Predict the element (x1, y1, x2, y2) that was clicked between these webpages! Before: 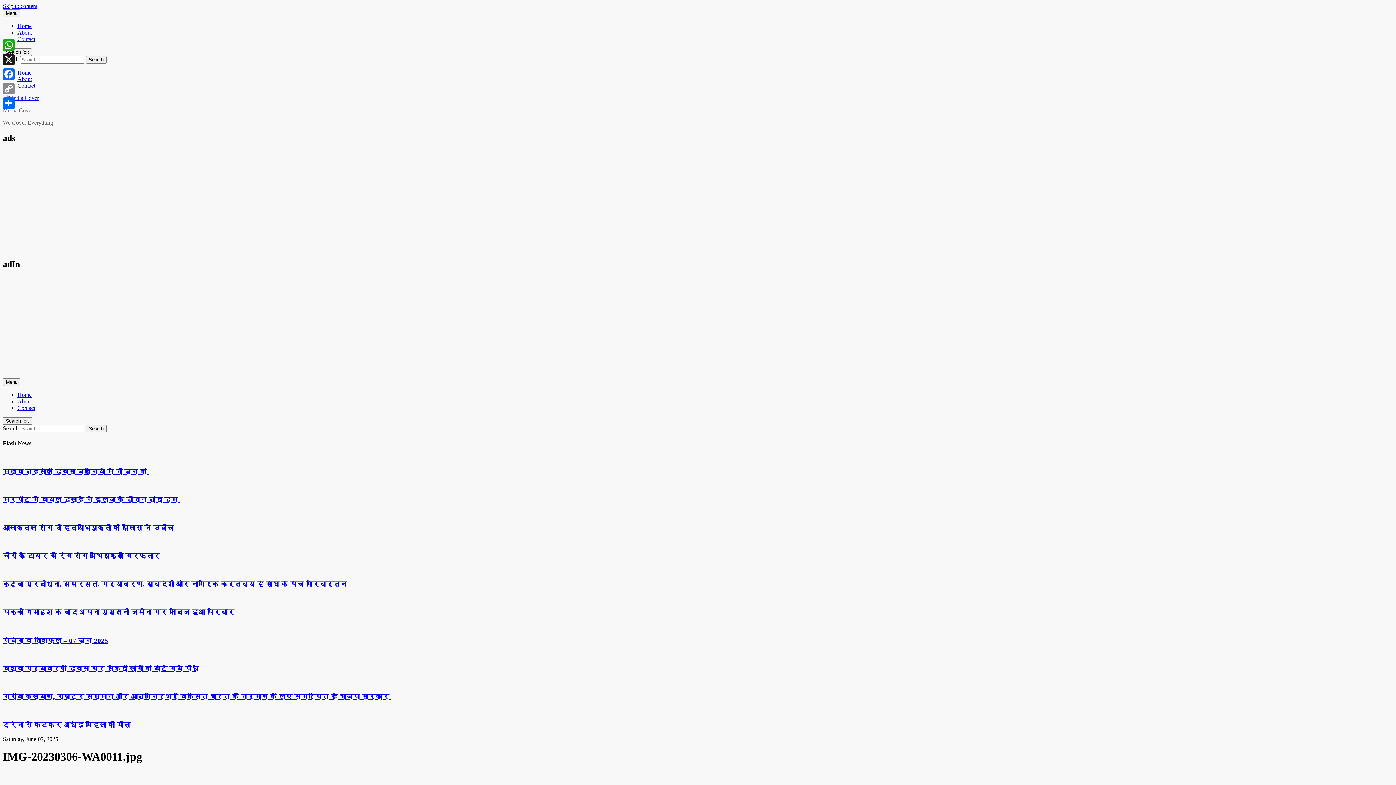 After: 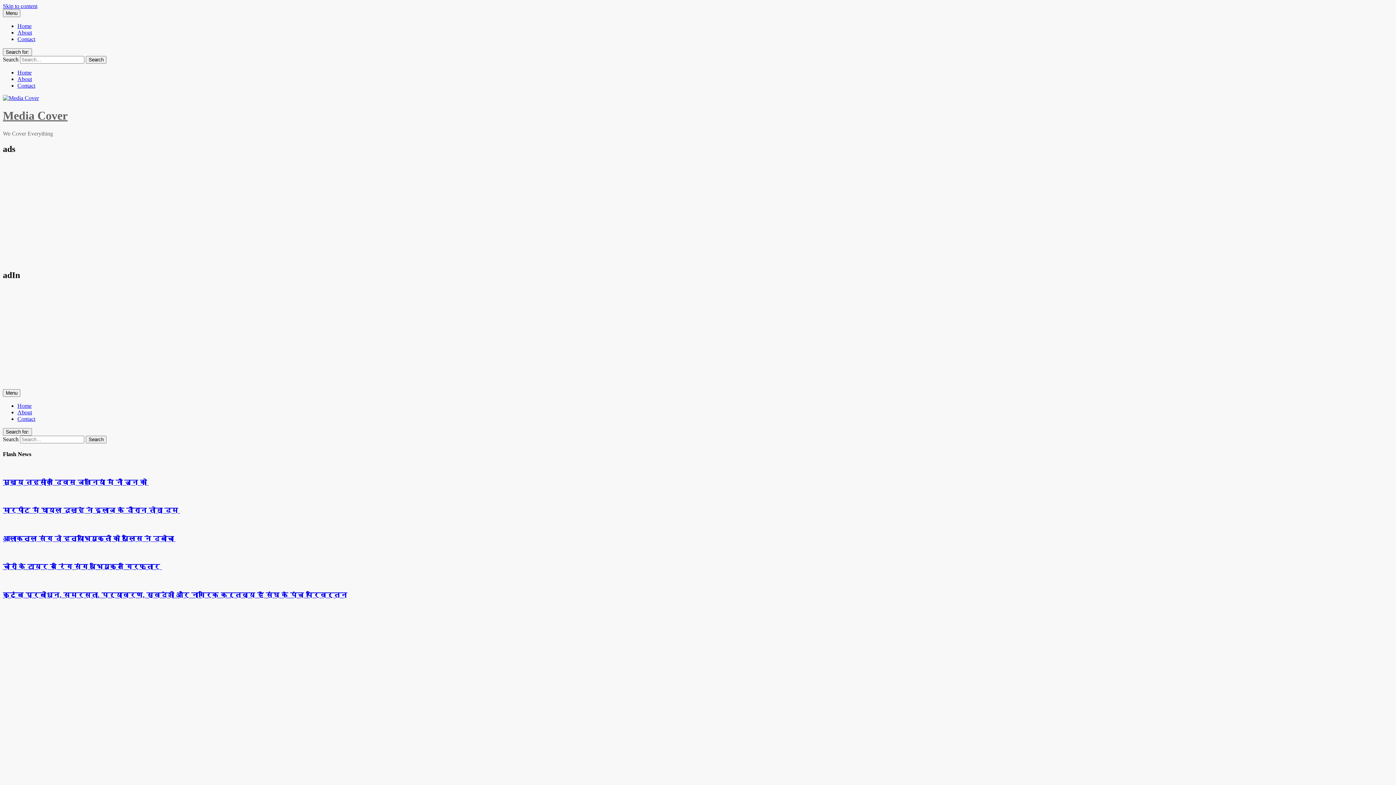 Action: bbox: (17, 391, 31, 398) label: Home